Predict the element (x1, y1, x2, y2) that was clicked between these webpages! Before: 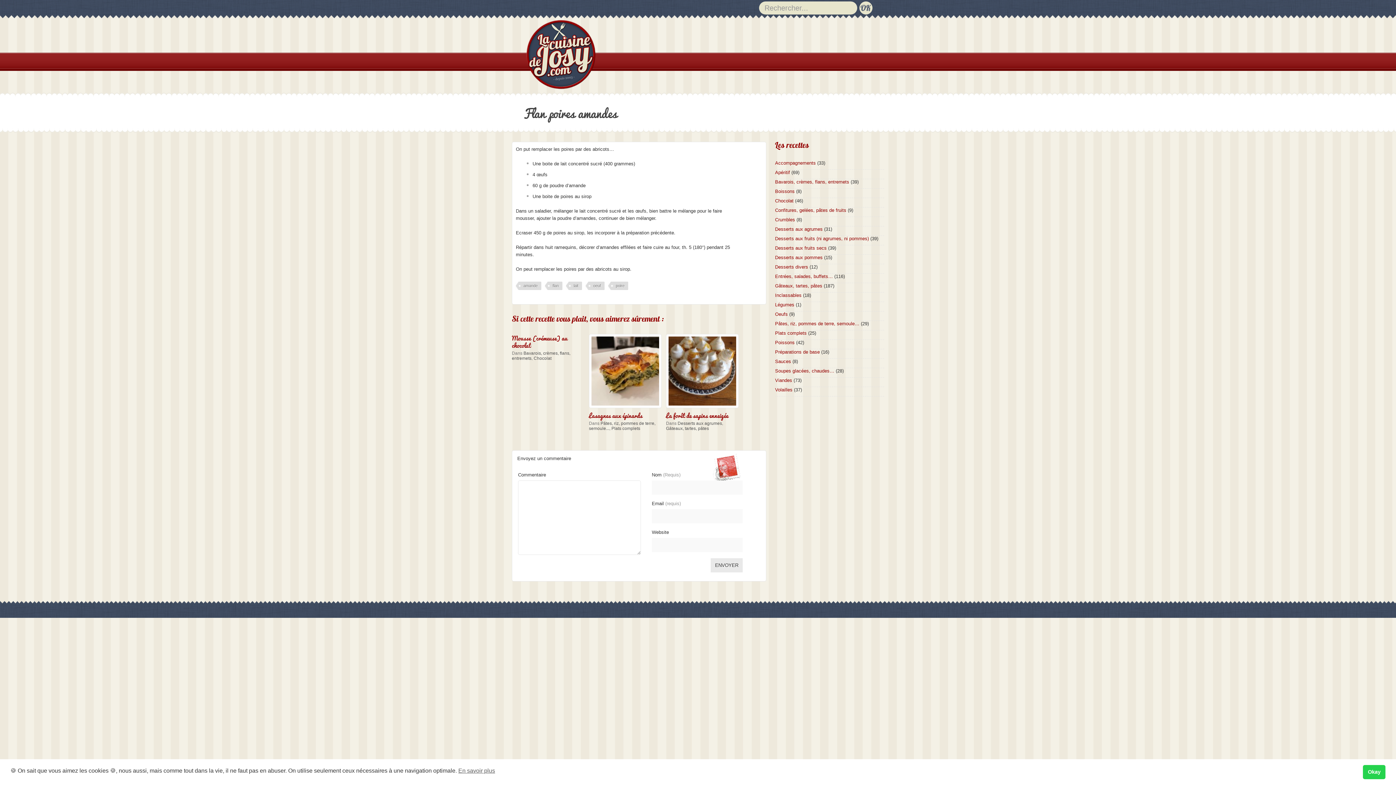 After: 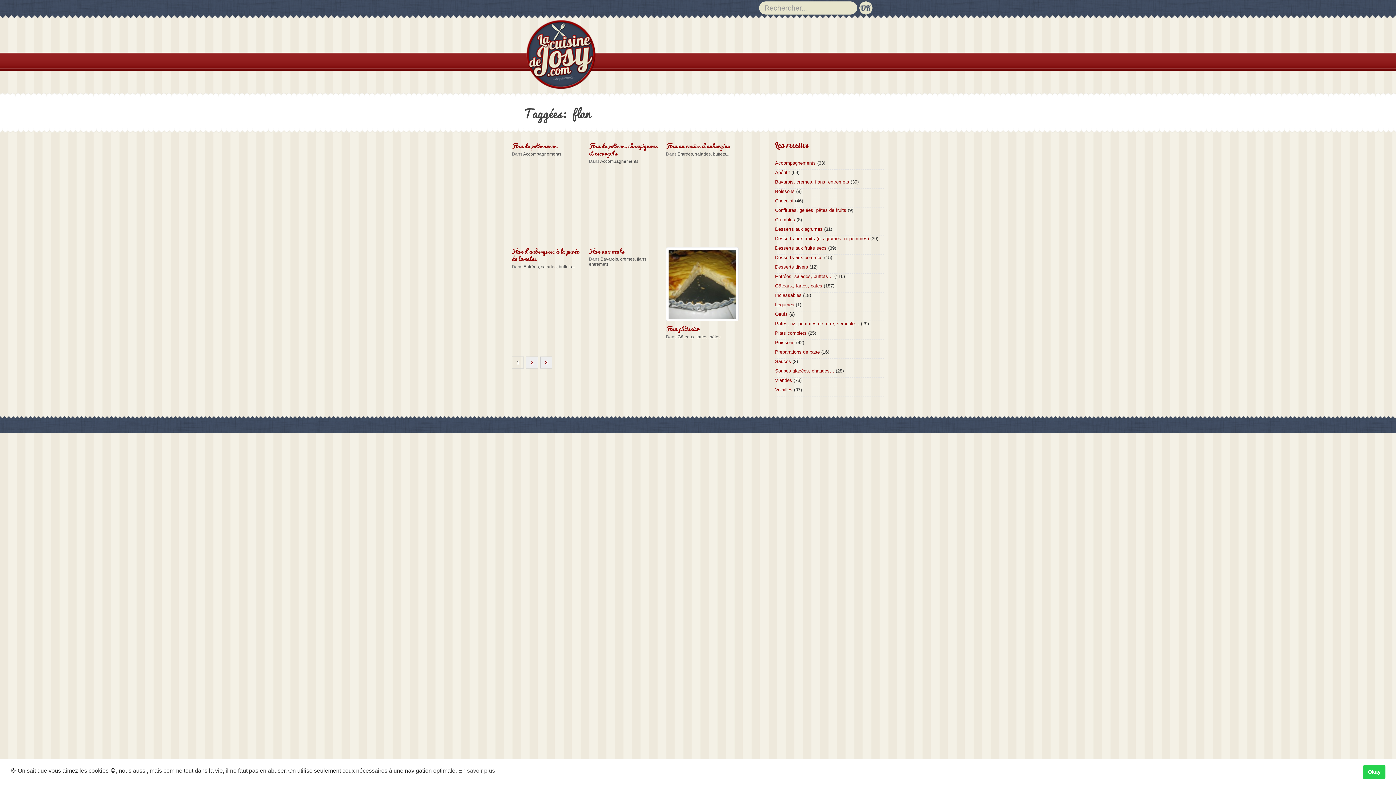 Action: label: flan bbox: (545, 281, 562, 290)